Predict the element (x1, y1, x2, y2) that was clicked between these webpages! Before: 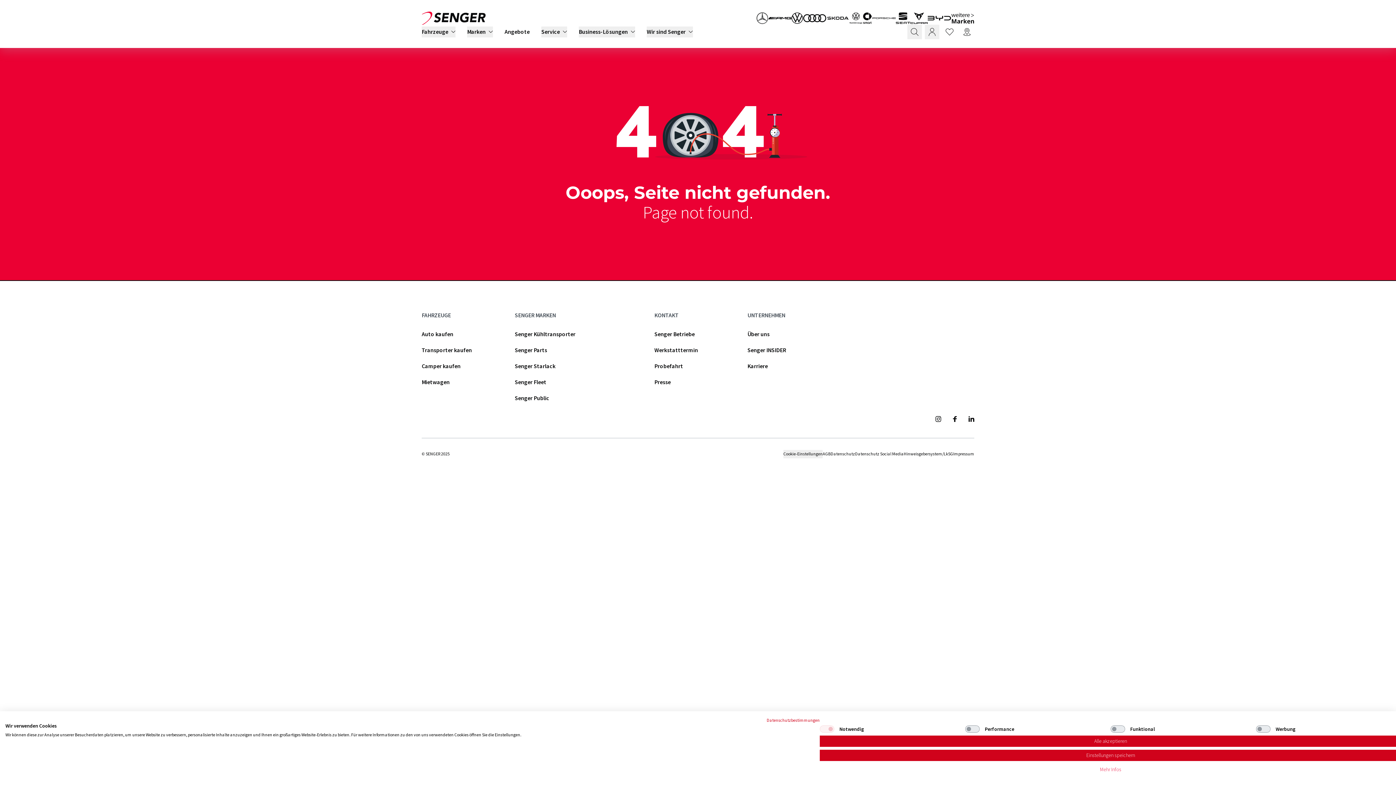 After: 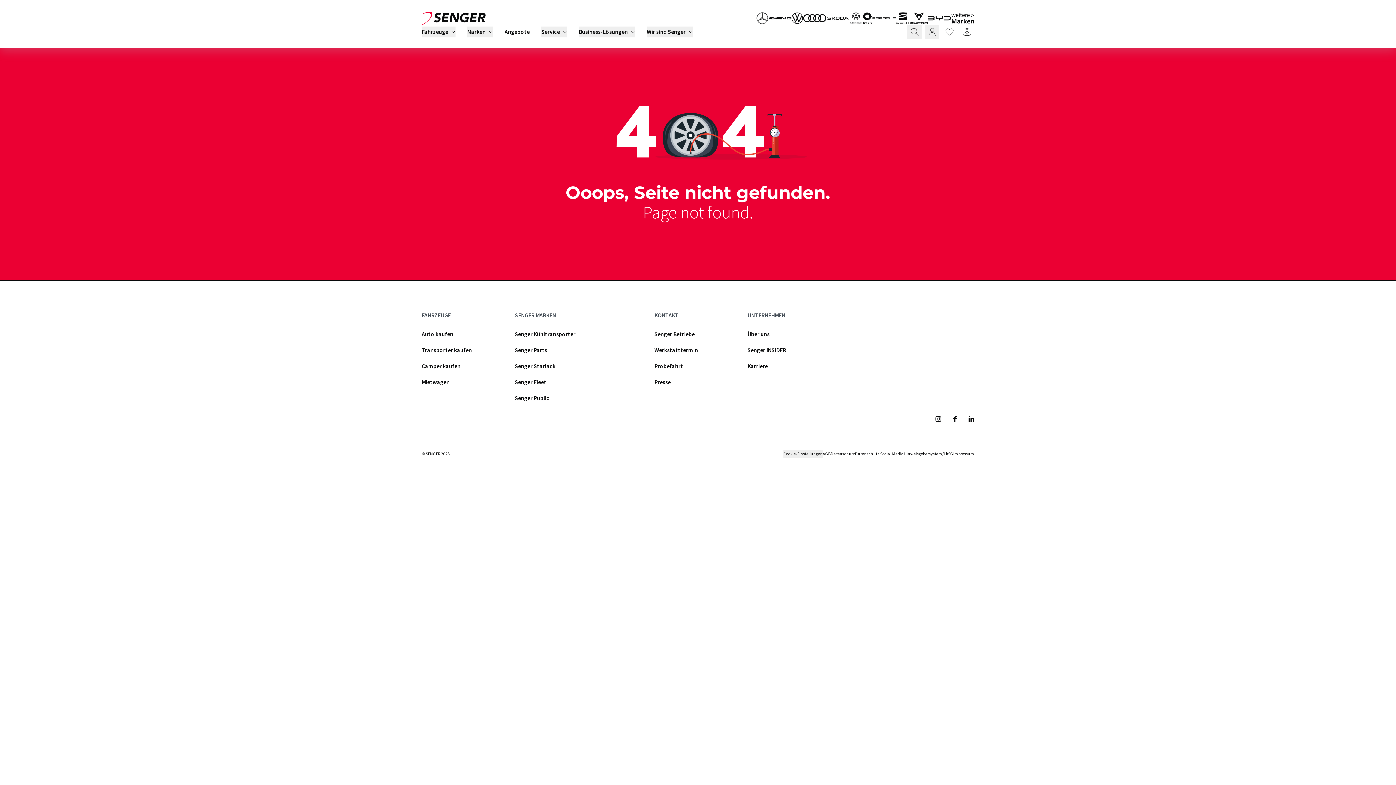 Action: label: Einstellungen speichern bbox: (820, 750, 1401, 761)